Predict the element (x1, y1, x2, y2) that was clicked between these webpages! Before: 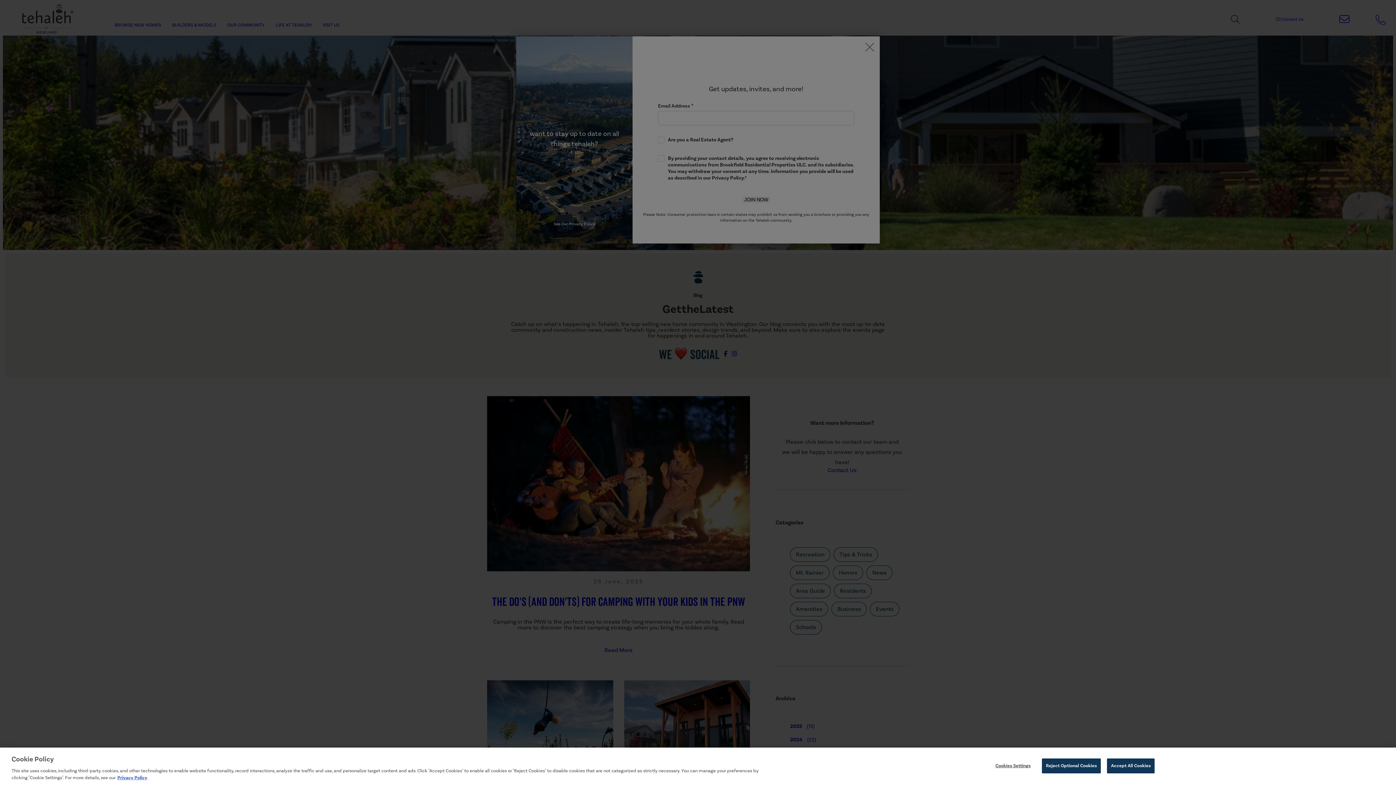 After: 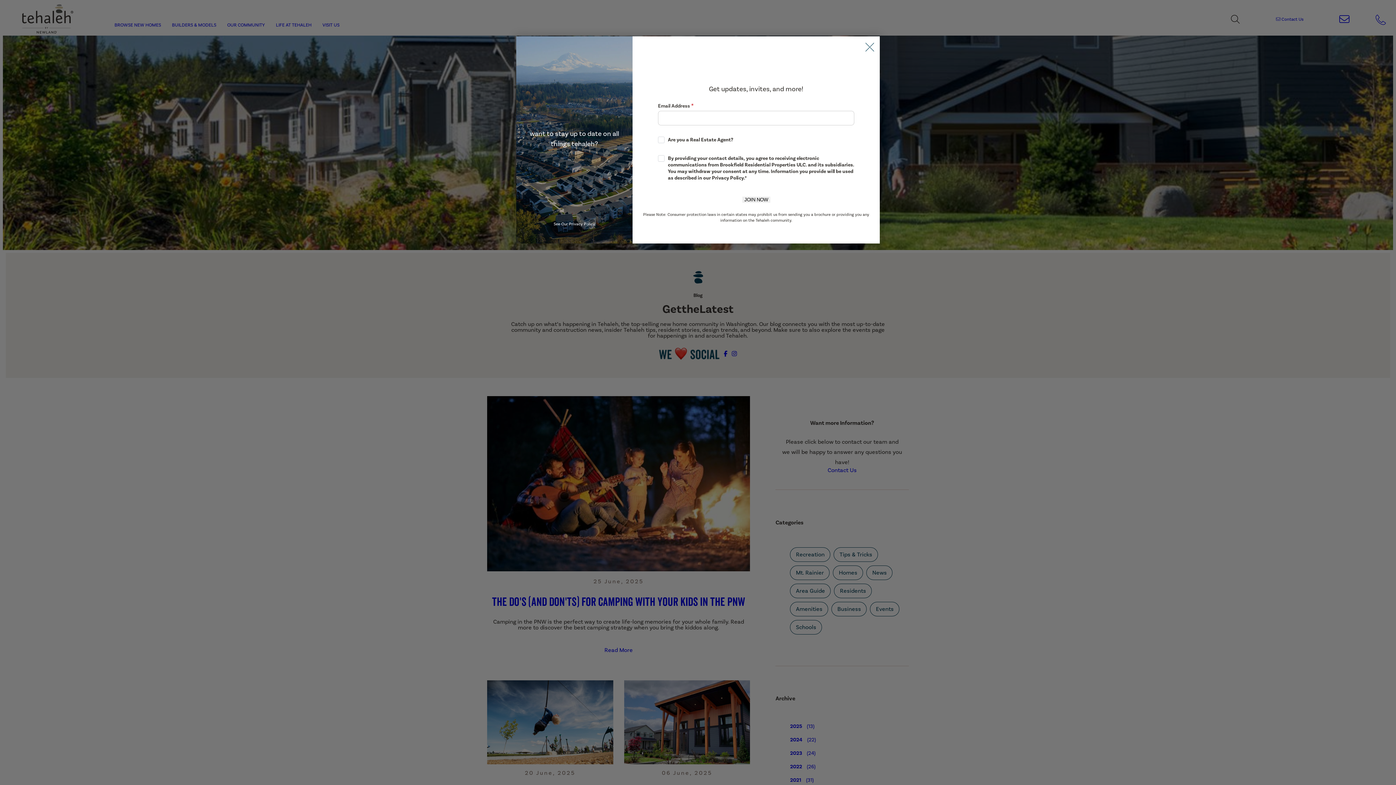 Action: label: Reject Optional Cookies bbox: (1042, 758, 1101, 773)